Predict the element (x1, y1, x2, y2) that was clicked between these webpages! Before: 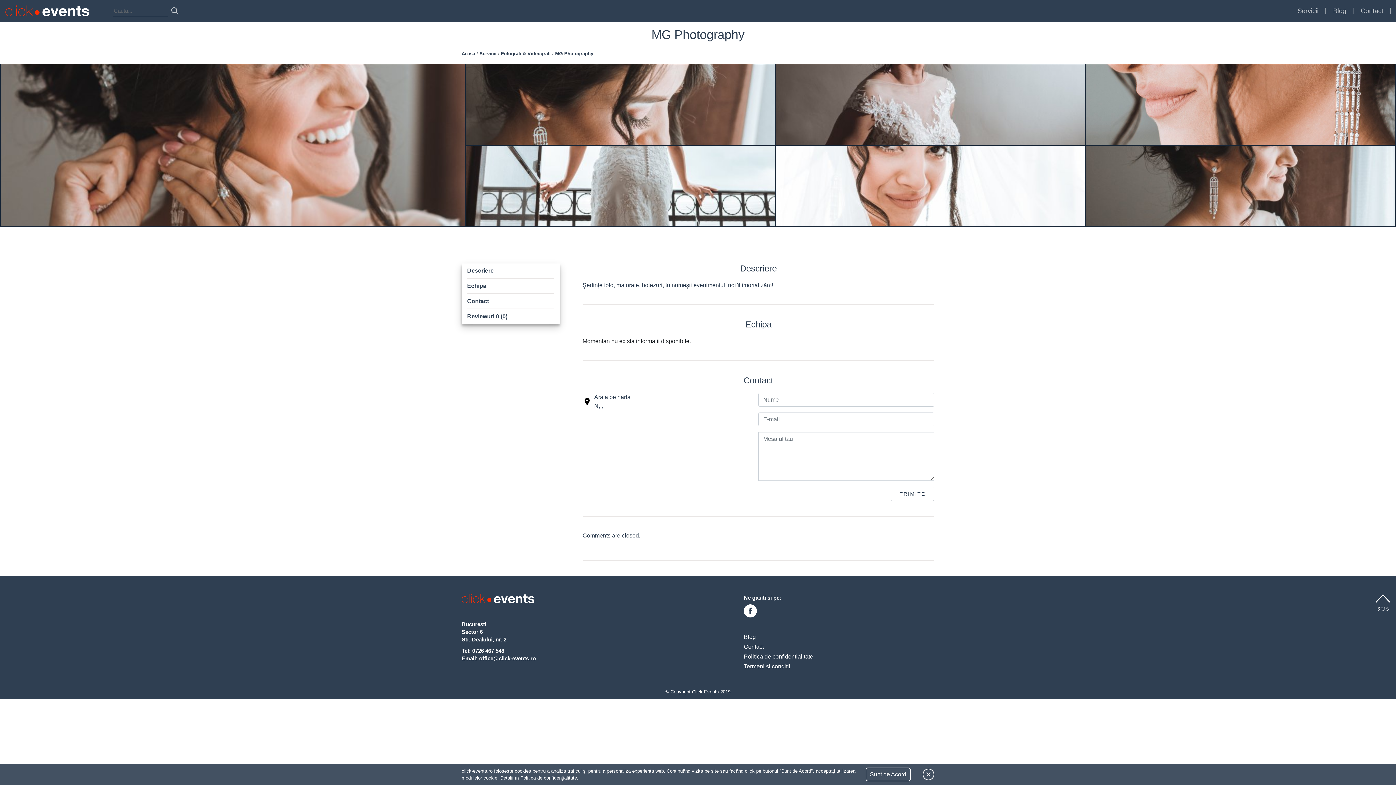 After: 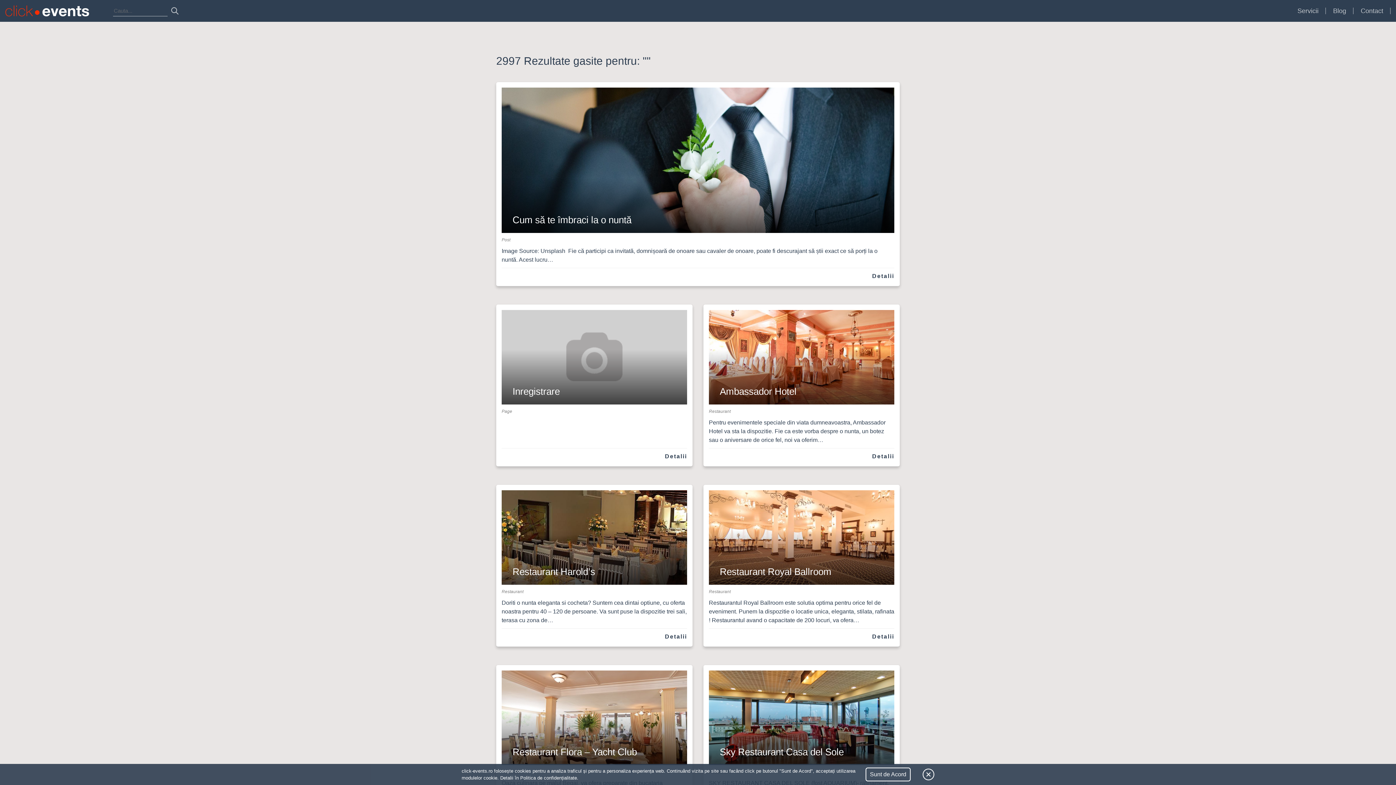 Action: bbox: (167, 5, 182, 16)